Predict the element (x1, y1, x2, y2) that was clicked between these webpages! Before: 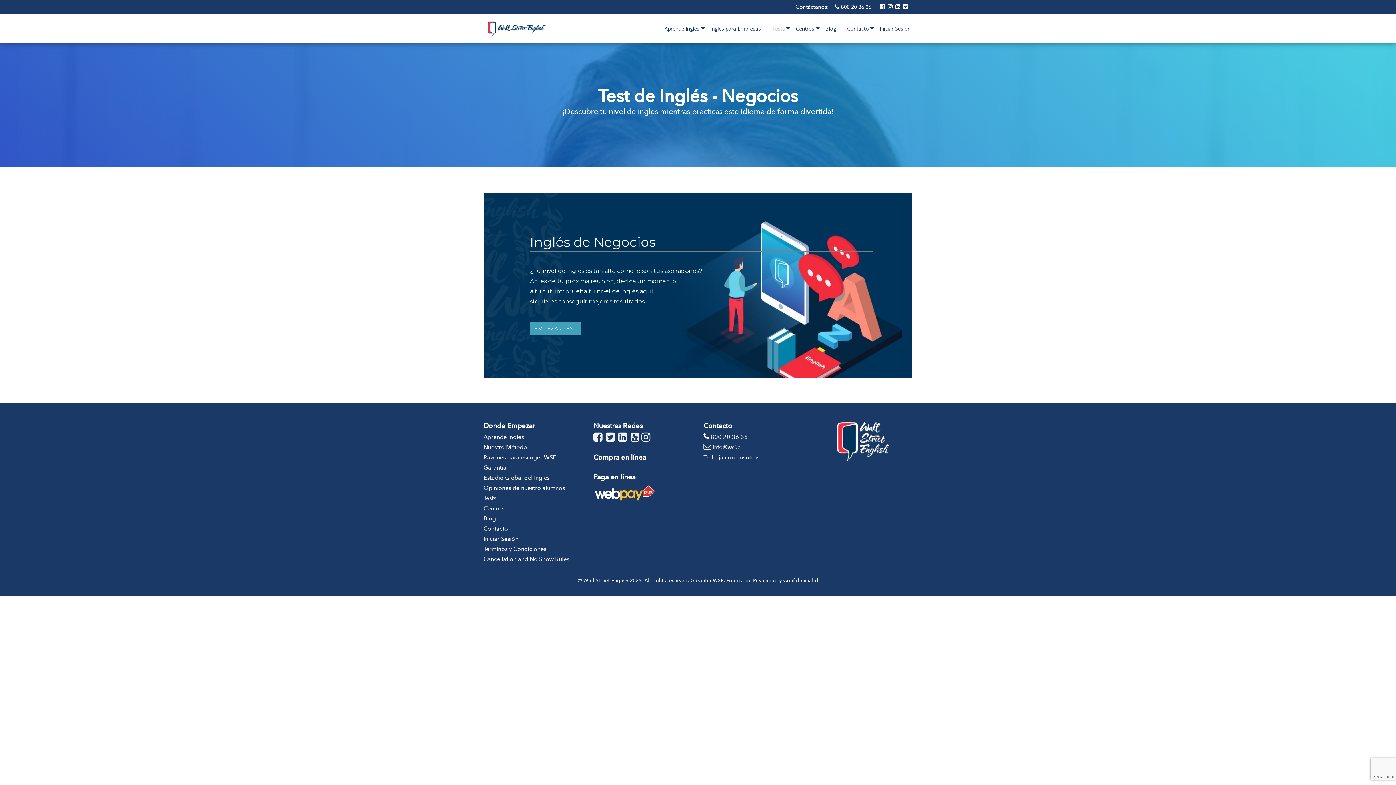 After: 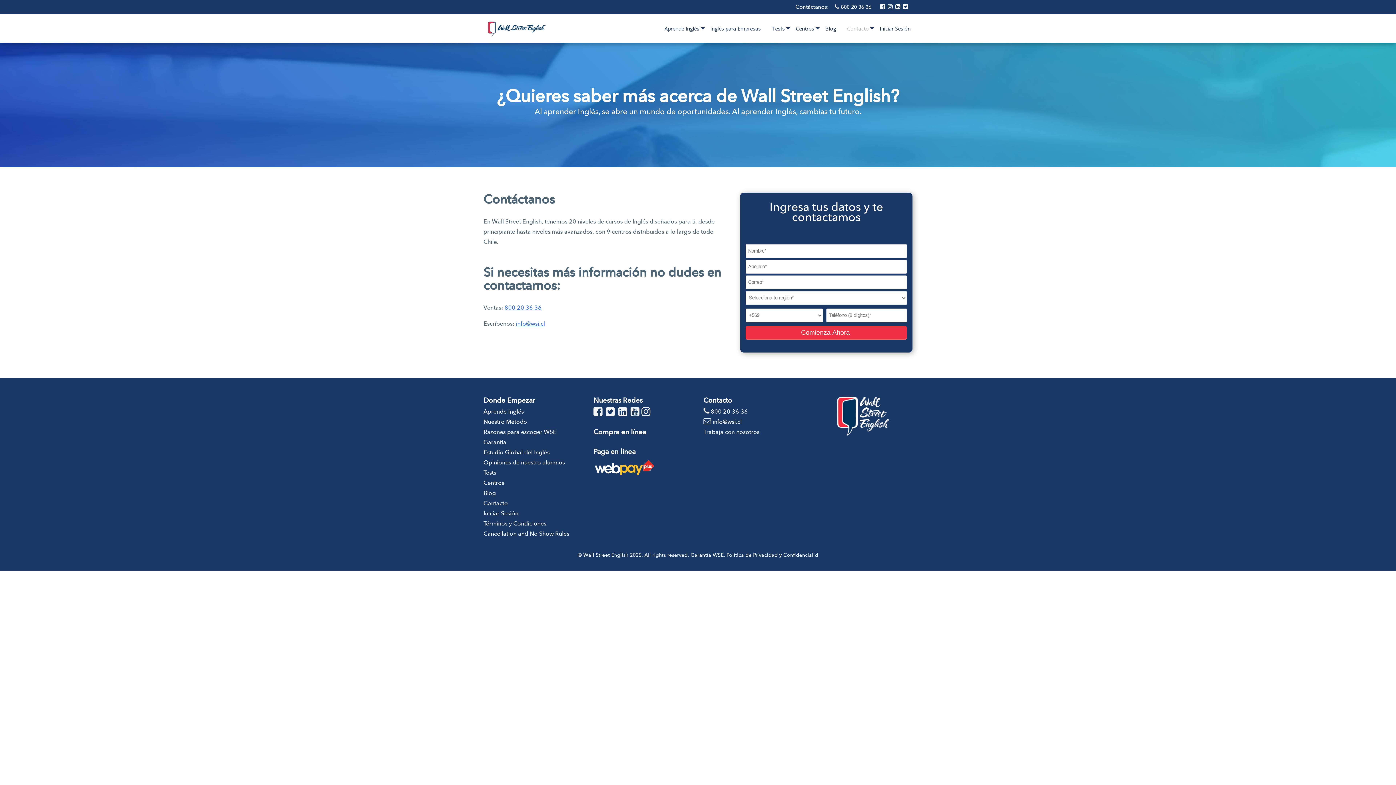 Action: bbox: (483, 523, 582, 534) label: Contacto